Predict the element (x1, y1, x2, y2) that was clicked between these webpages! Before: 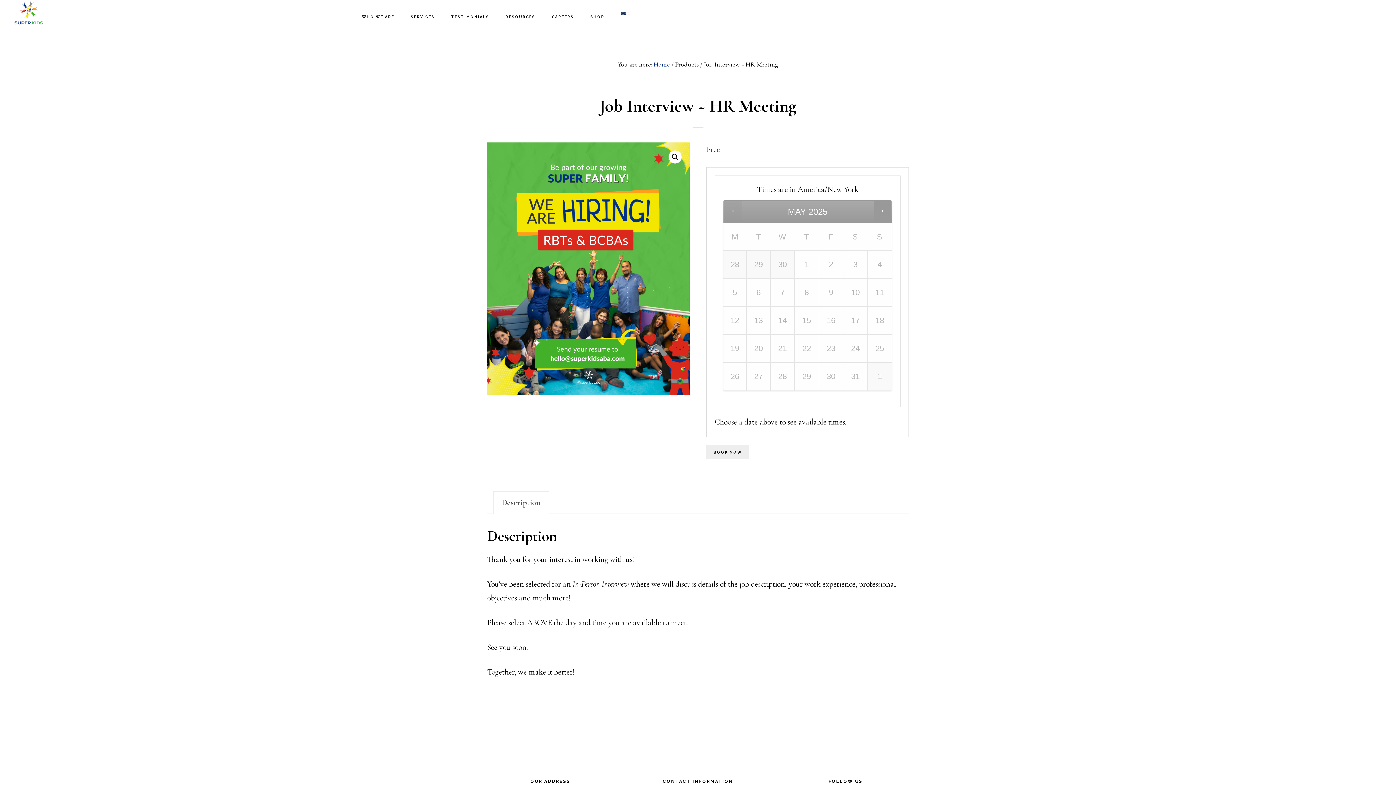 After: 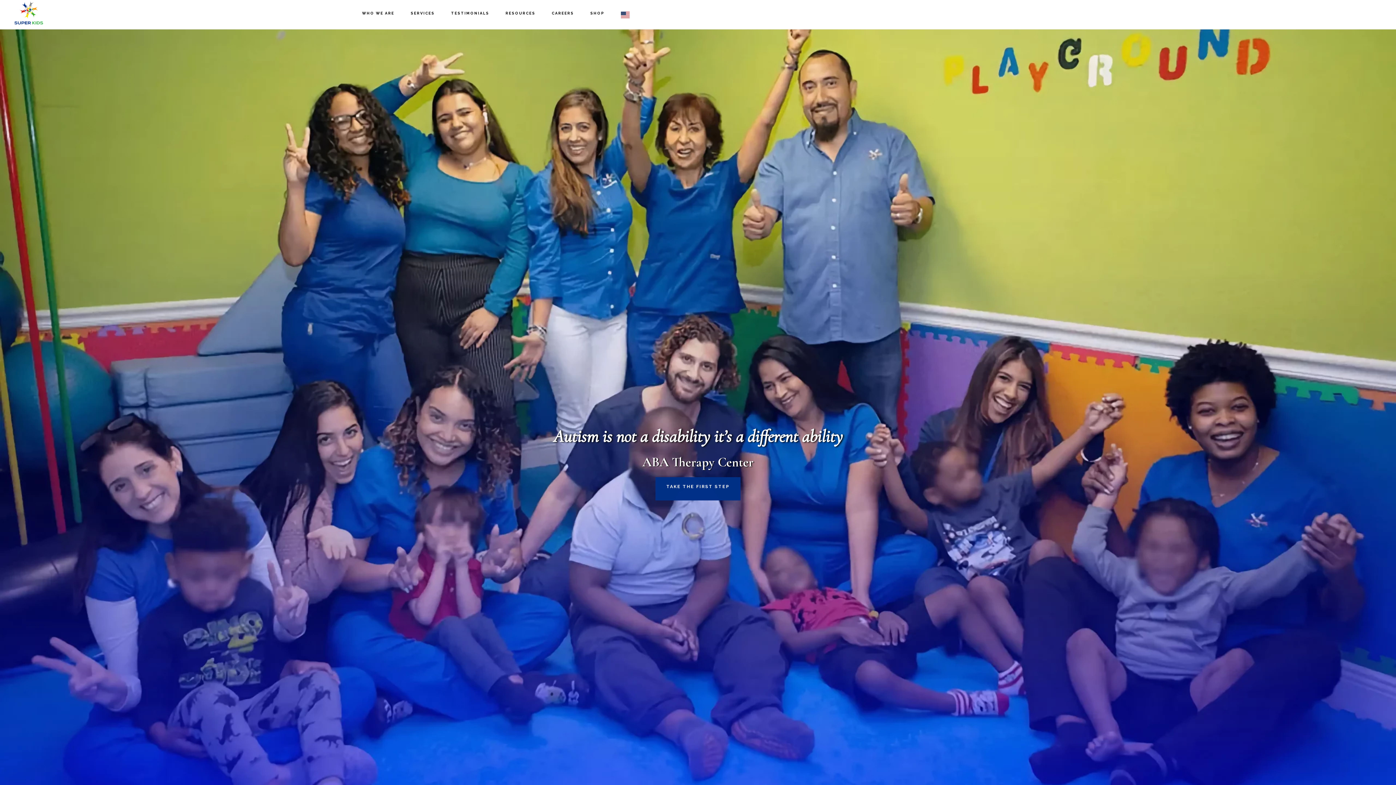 Action: bbox: (10, 1, 83, 24) label: SUPER KIDS ABA CENTER